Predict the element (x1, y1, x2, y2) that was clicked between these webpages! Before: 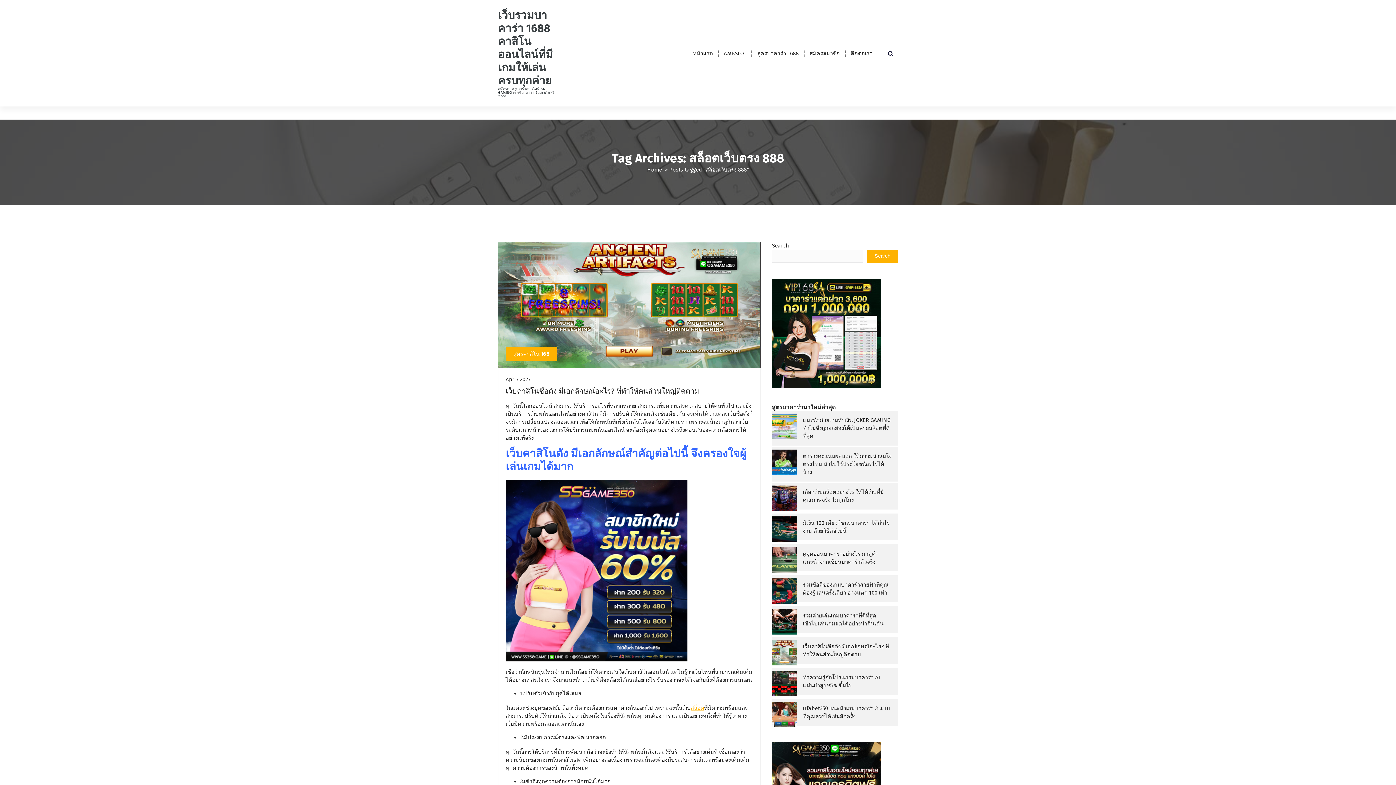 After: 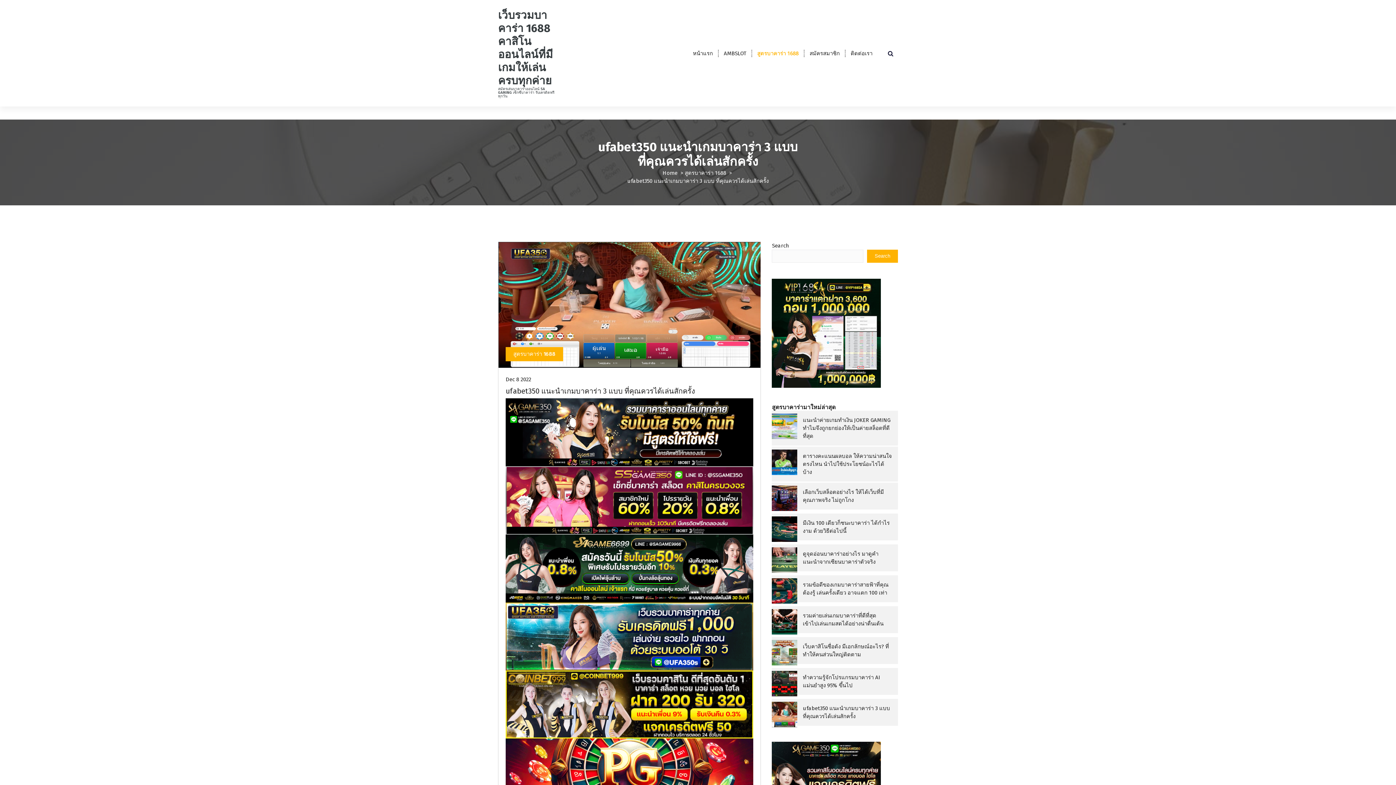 Action: bbox: (772, 699, 898, 726) label: ufabet350 แนะนำเกมบาคาร่า 3 แบบ ที่คุณควรได้เล่นสักครั้ง